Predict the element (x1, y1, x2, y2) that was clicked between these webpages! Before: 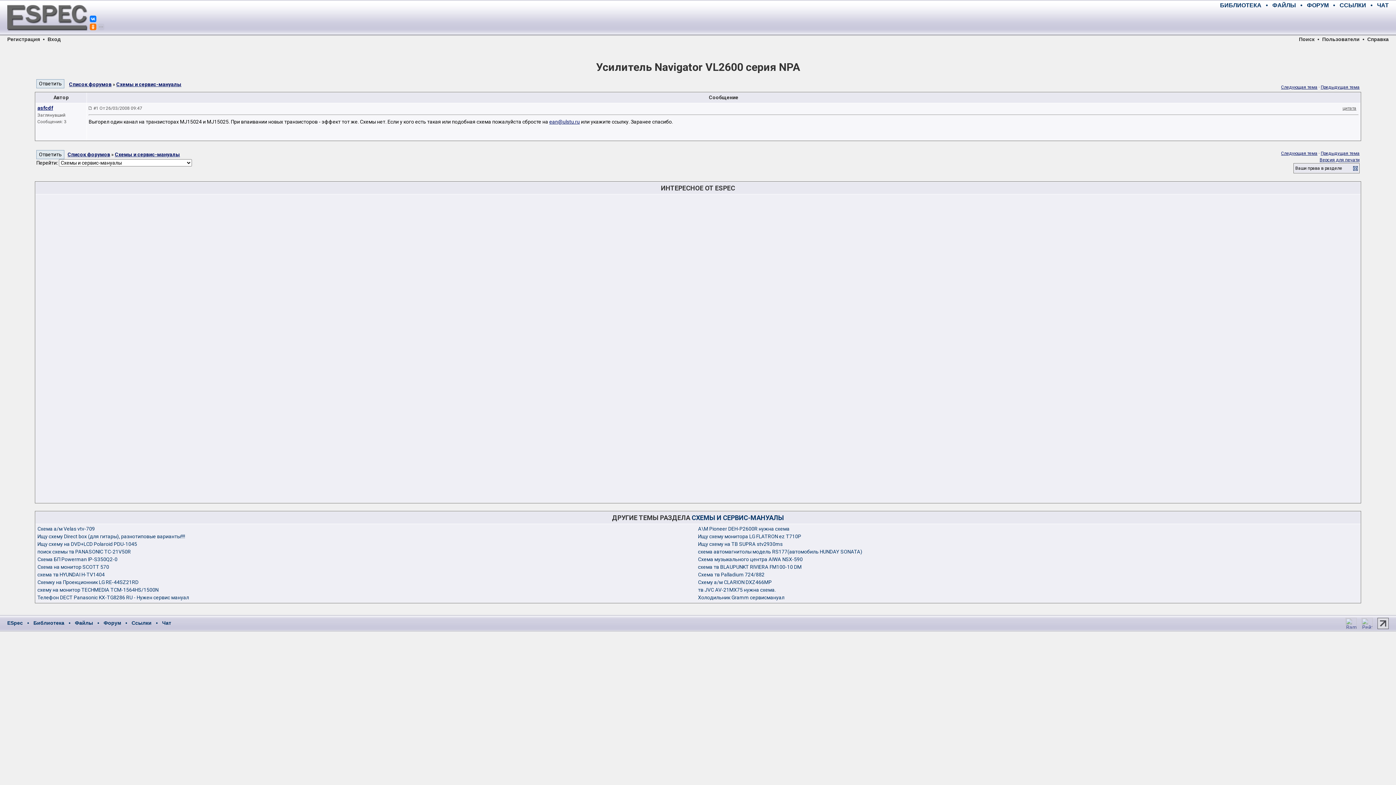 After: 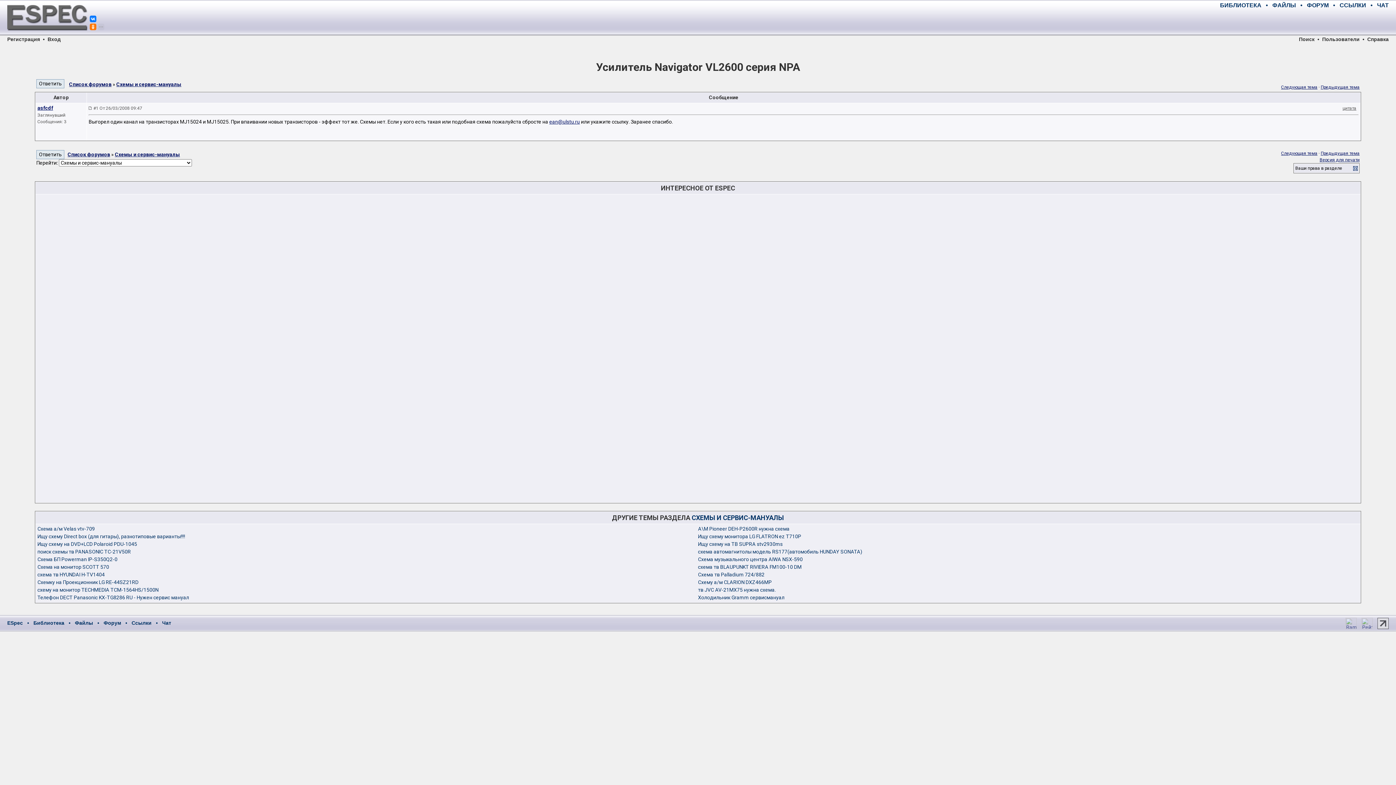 Action: bbox: (36, 58, 1360, 75) label: Усилитель Navigator VL2600 серия NPA